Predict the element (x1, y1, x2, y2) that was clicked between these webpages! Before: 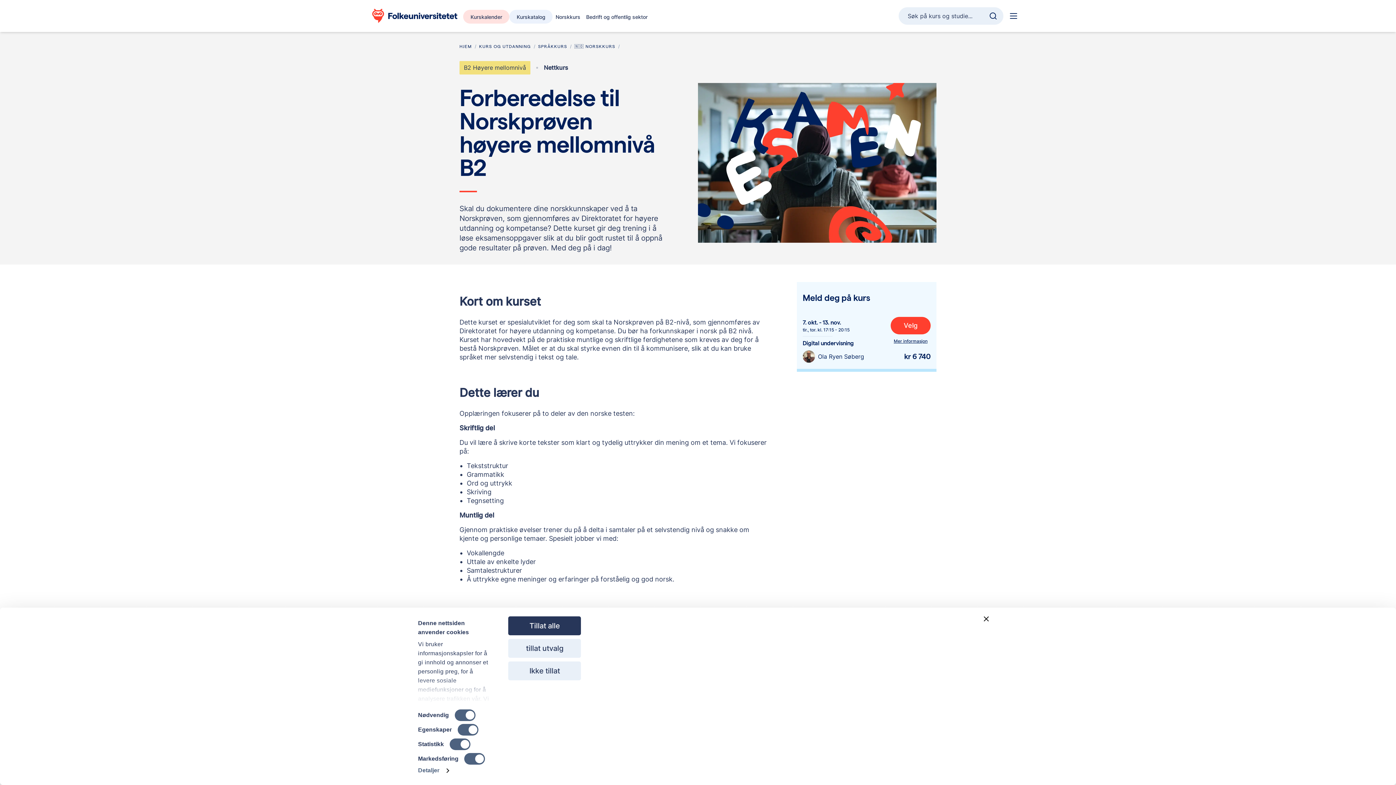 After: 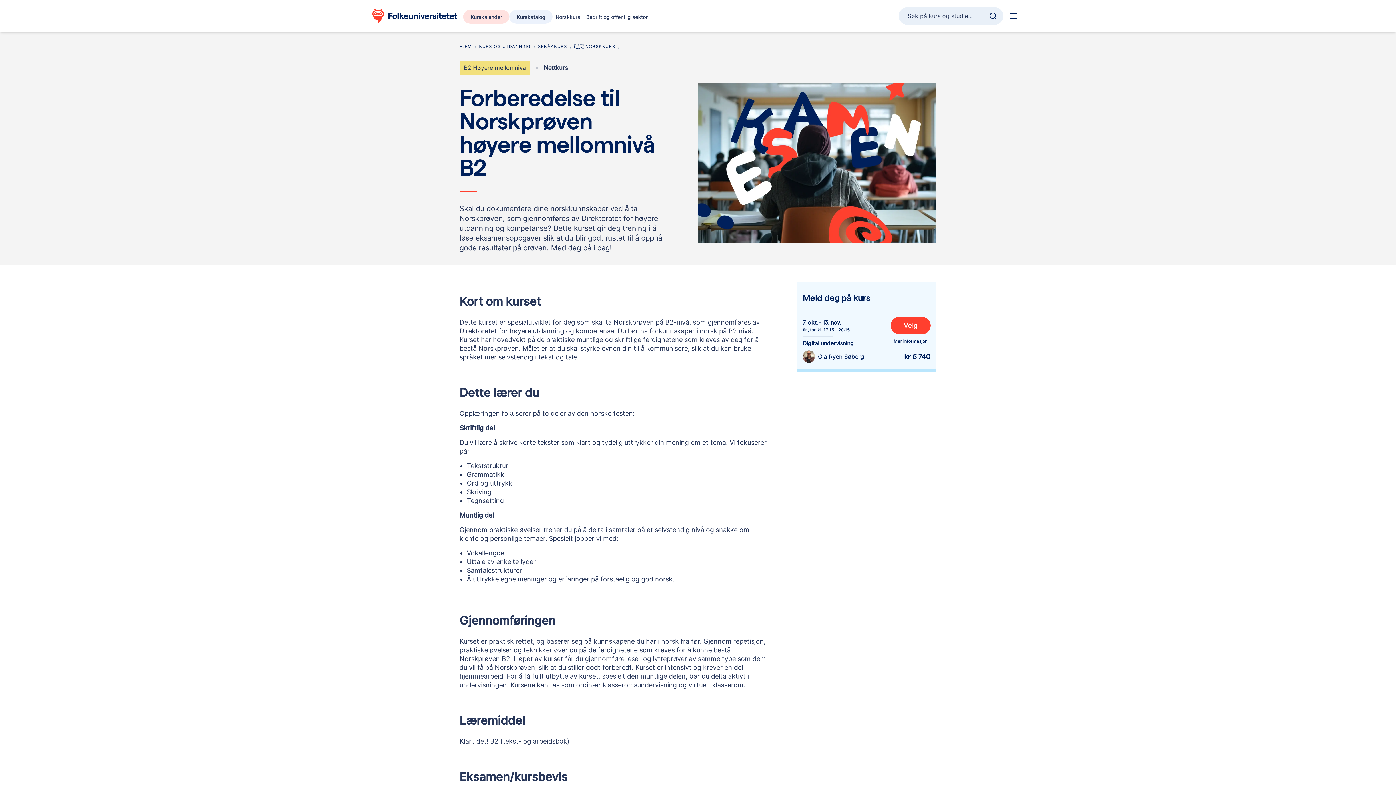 Action: bbox: (508, 639, 581, 658) label: tillat utvalg